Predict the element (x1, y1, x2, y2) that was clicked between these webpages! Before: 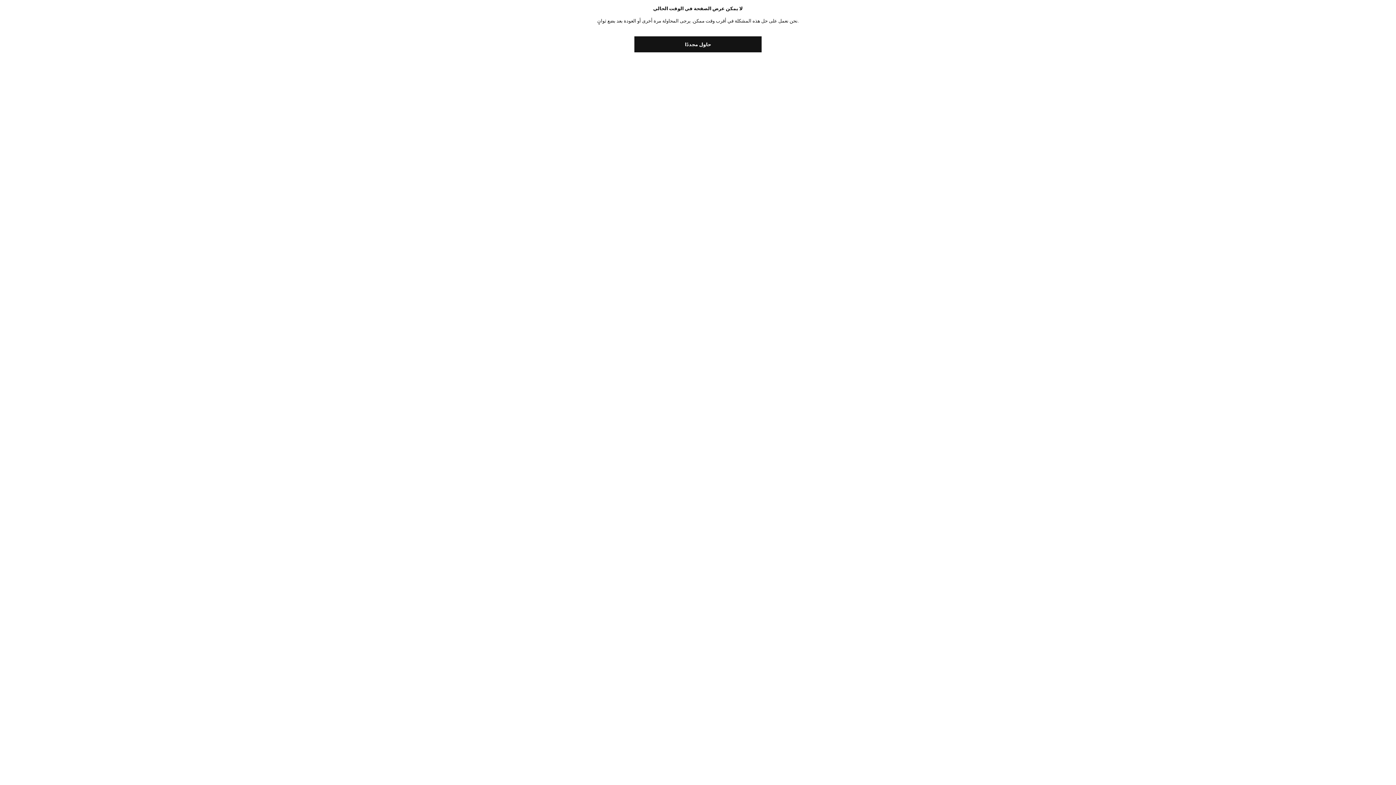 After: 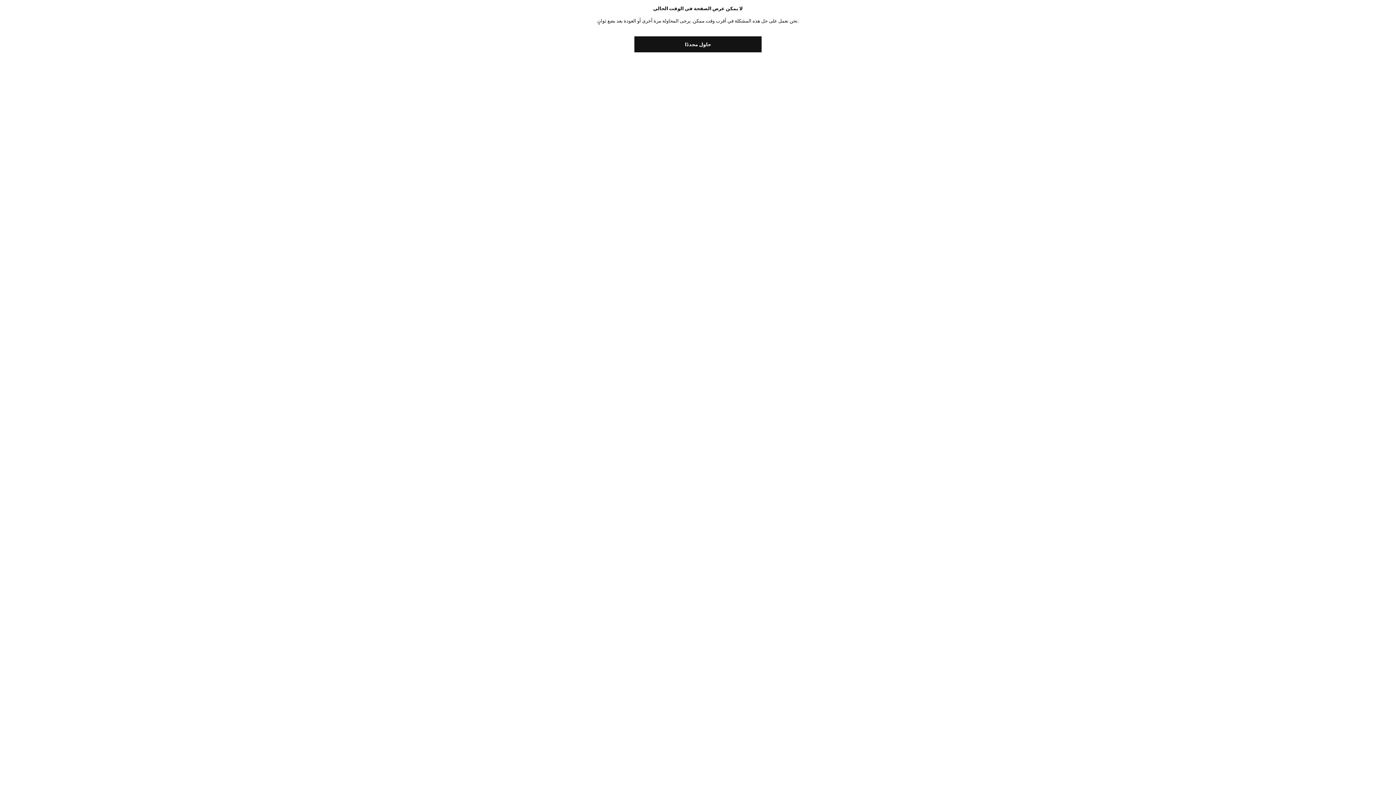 Action: label: حاول مجددًا bbox: (634, 36, 761, 52)